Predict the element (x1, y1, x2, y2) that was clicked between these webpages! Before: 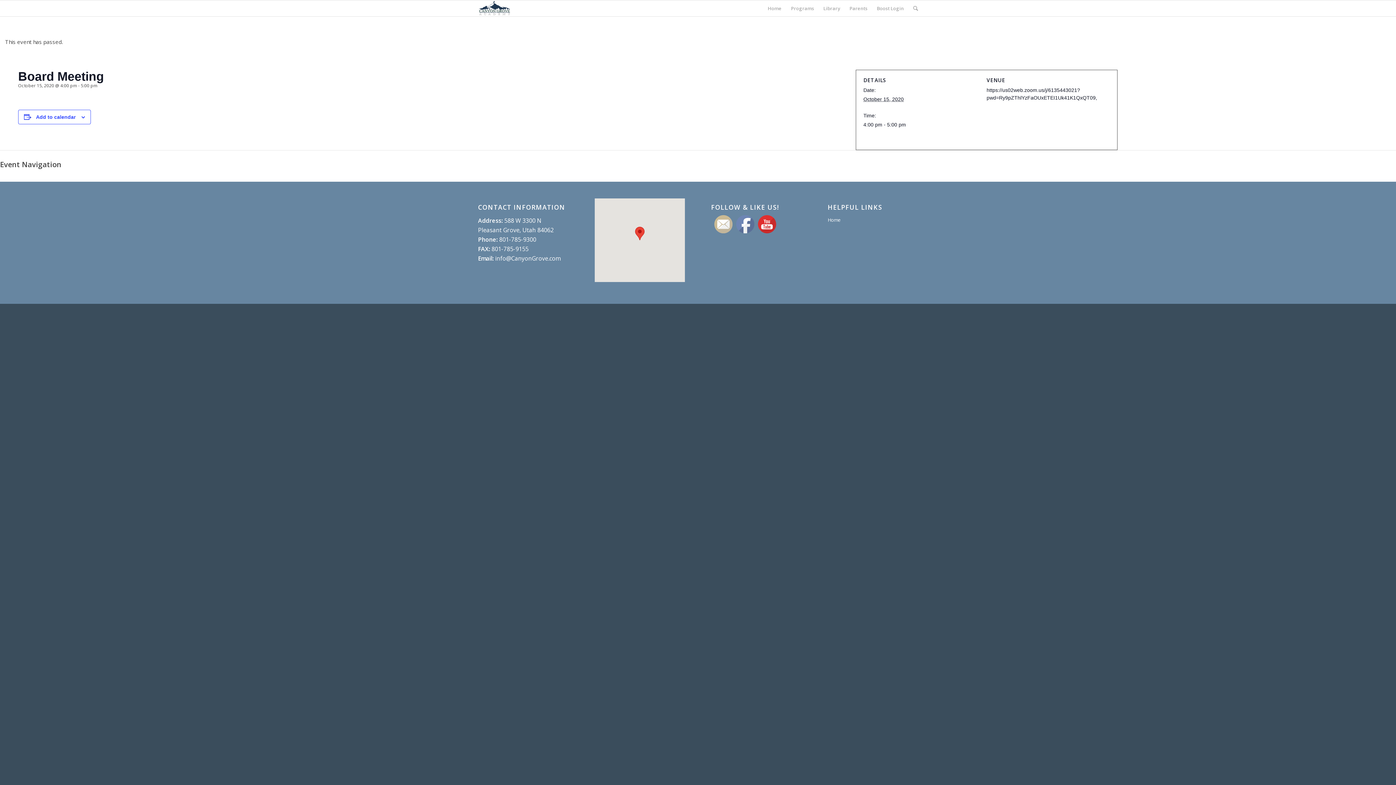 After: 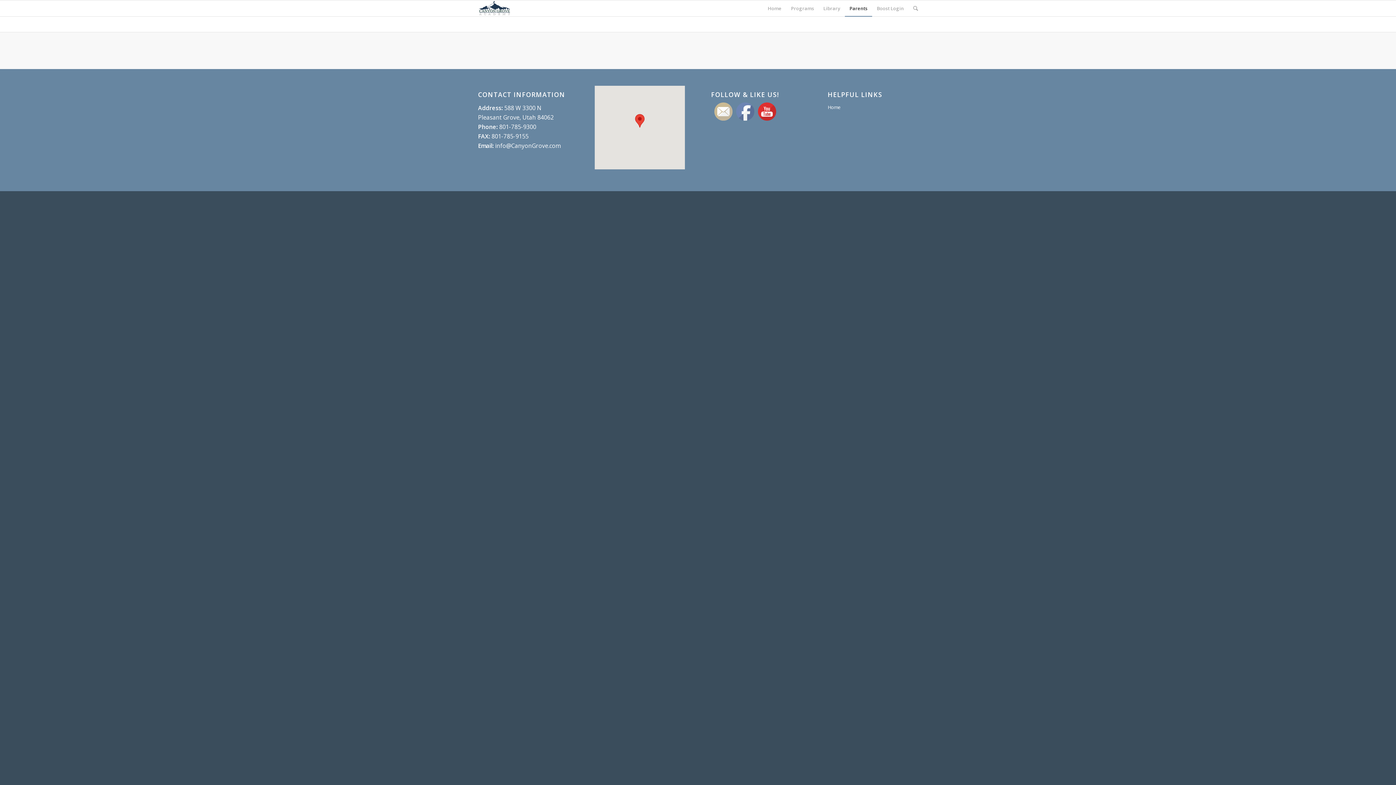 Action: bbox: (845, 0, 872, 16) label: Parents